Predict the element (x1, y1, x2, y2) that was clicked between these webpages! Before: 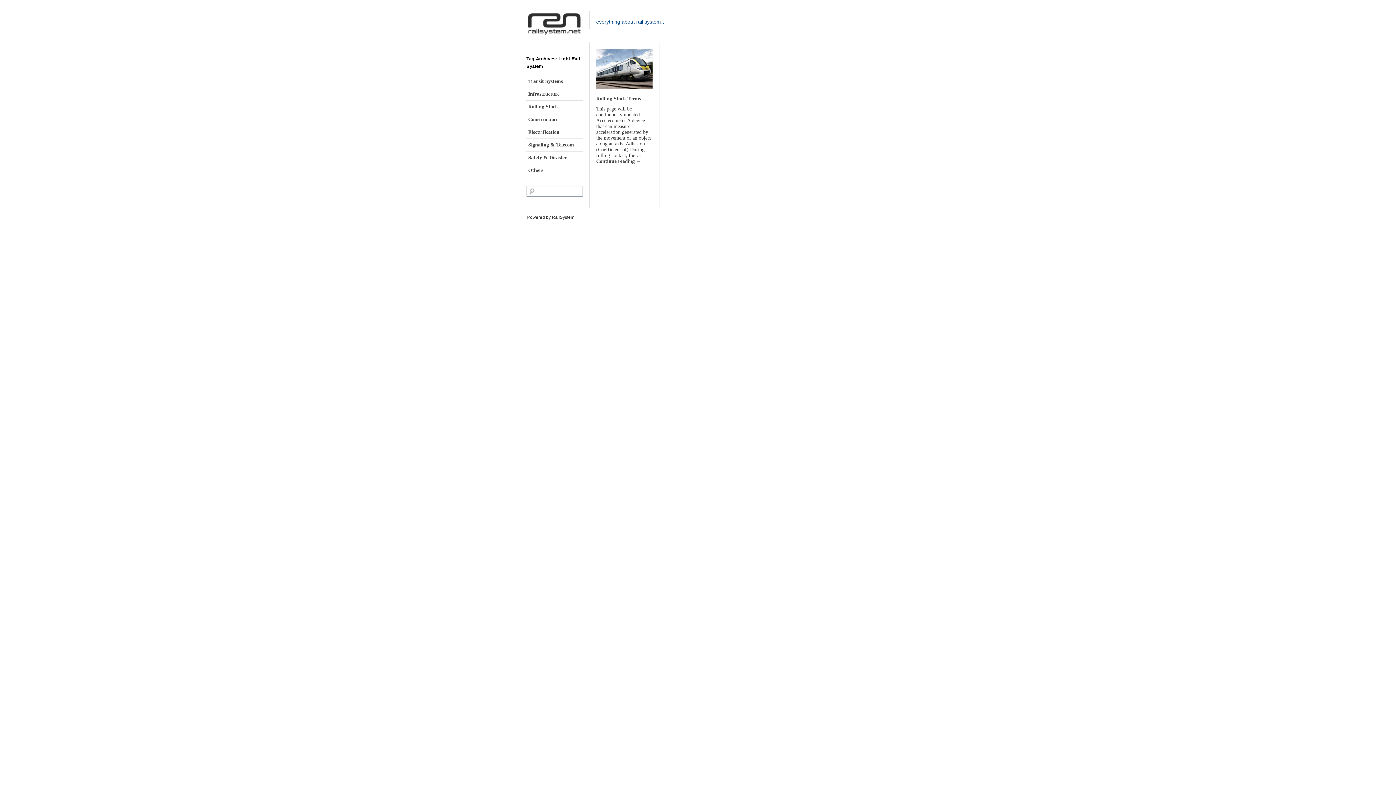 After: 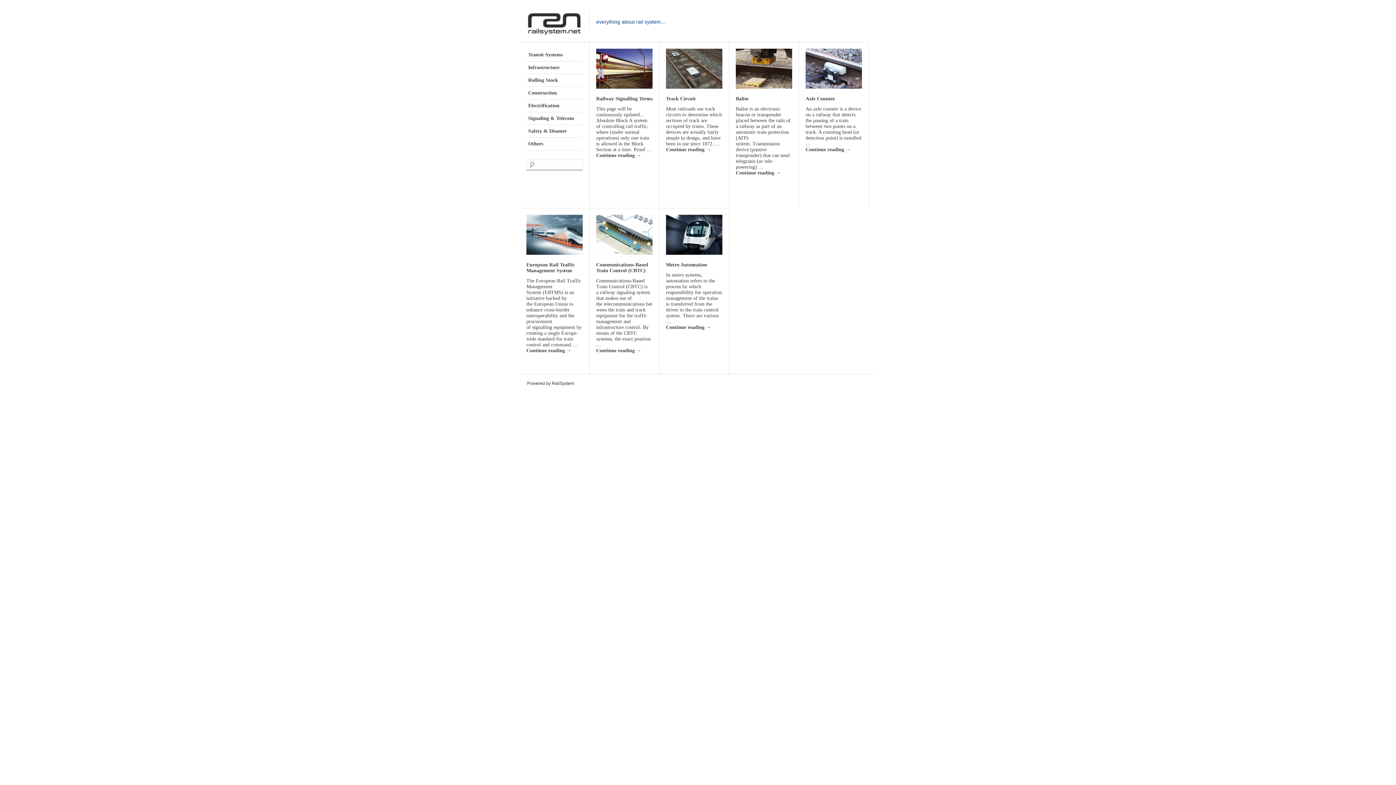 Action: label: Signaling & Telecom bbox: (526, 138, 582, 151)